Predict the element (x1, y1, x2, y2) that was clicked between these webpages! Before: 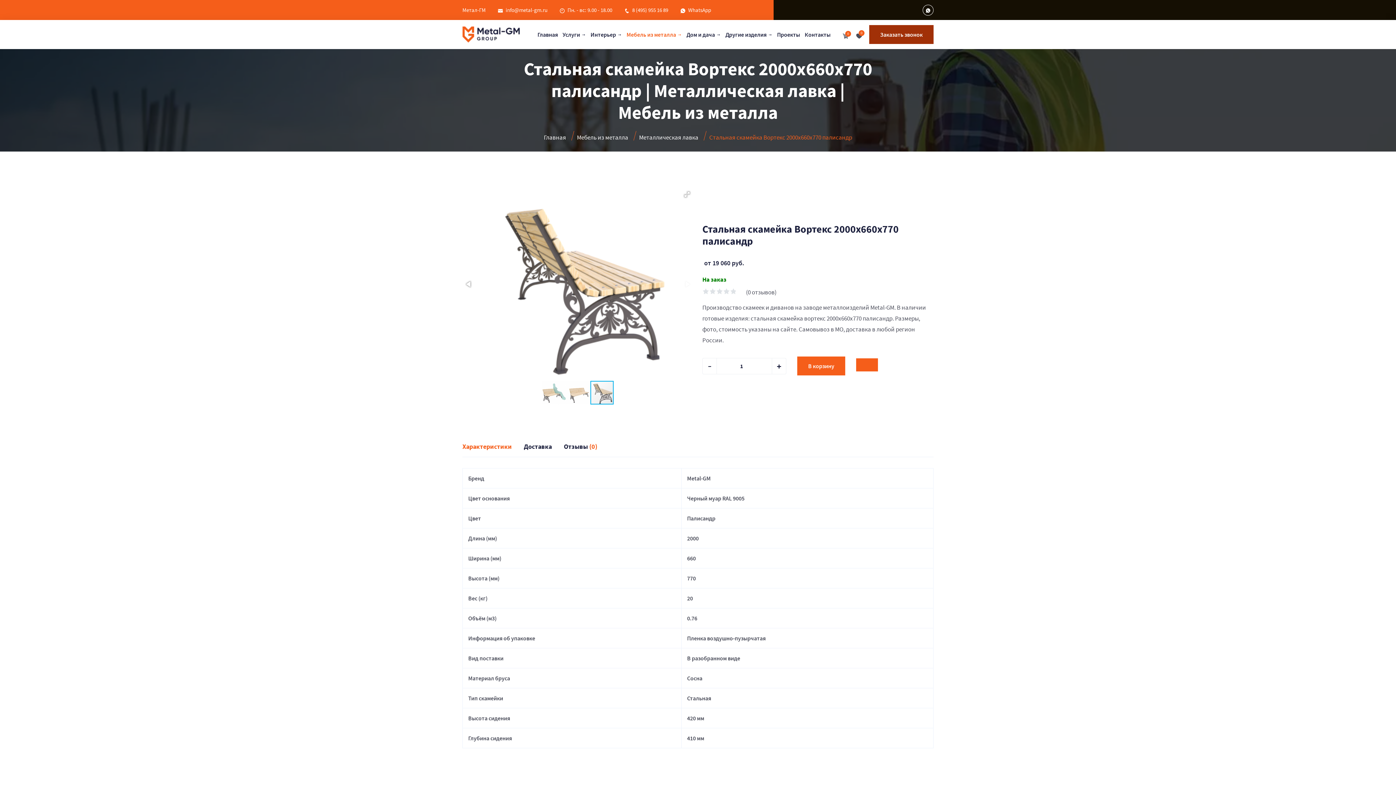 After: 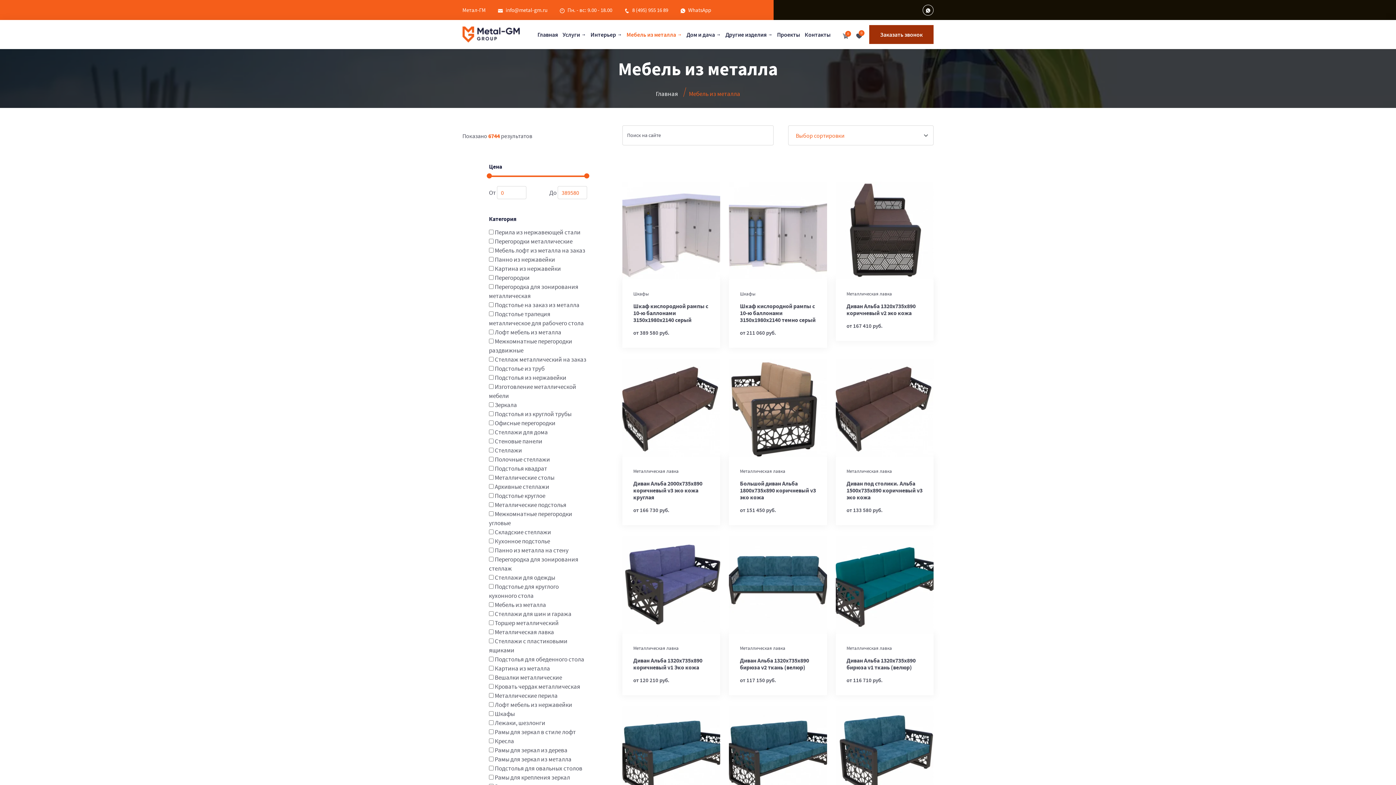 Action: label: Мебель из металла bbox: (626, 22, 682, 46)